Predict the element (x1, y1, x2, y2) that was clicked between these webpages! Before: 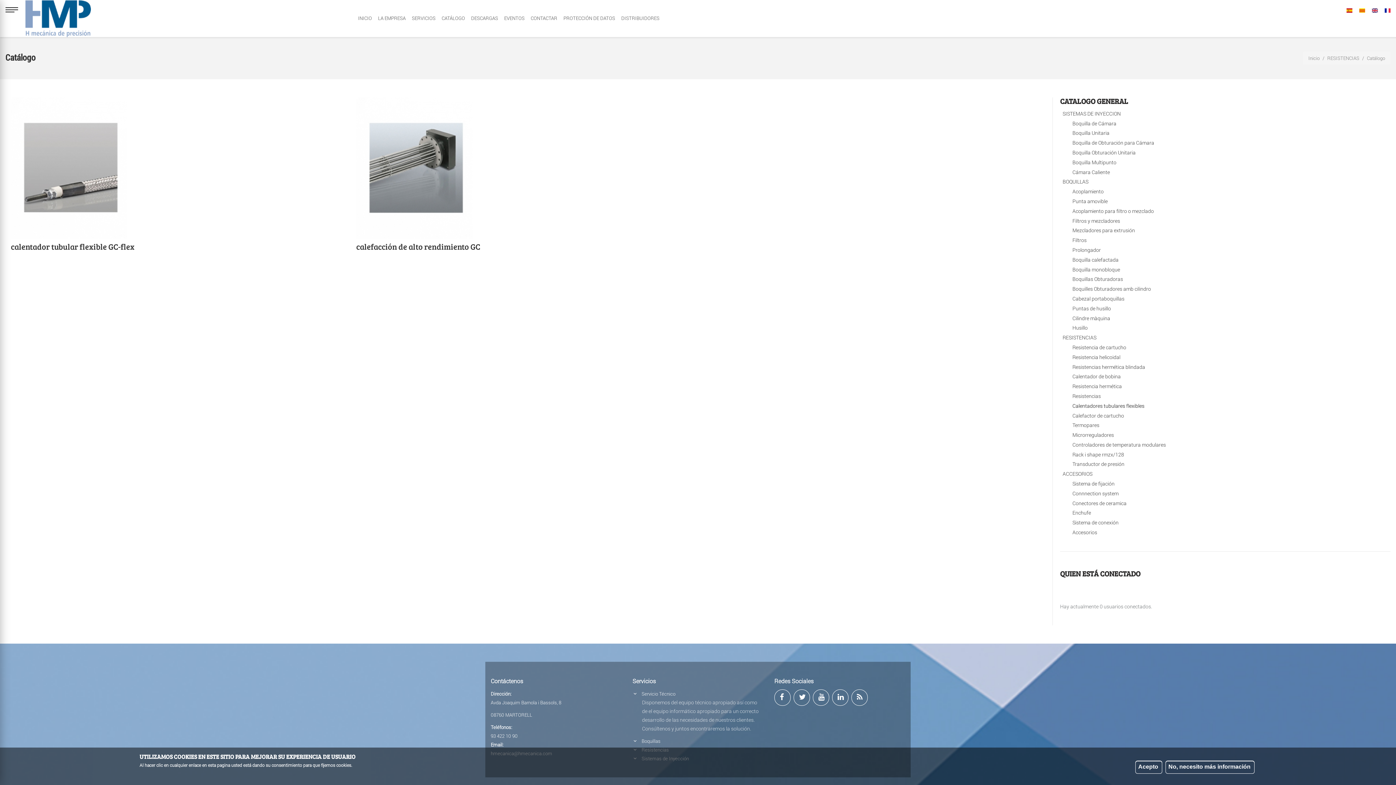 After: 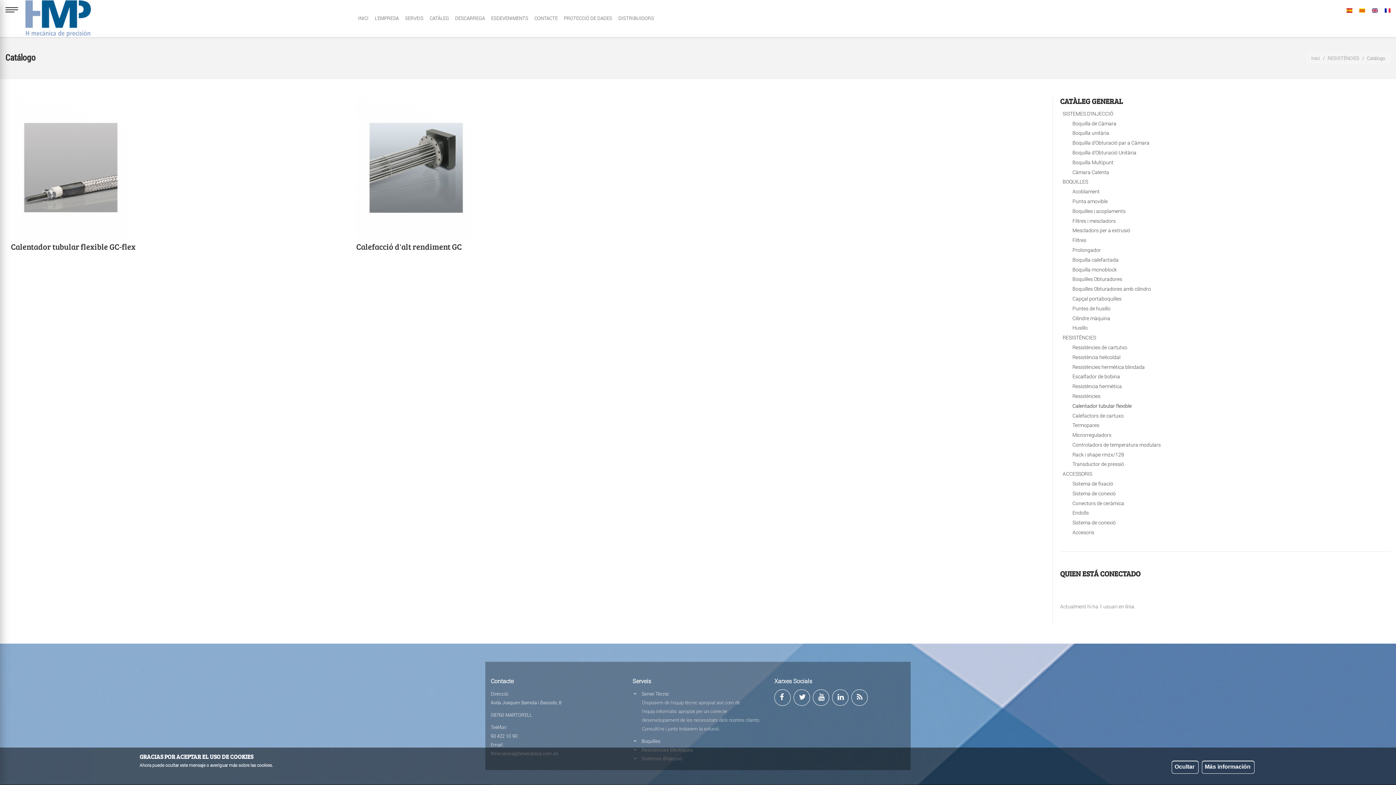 Action: bbox: (1359, 6, 1365, 13)